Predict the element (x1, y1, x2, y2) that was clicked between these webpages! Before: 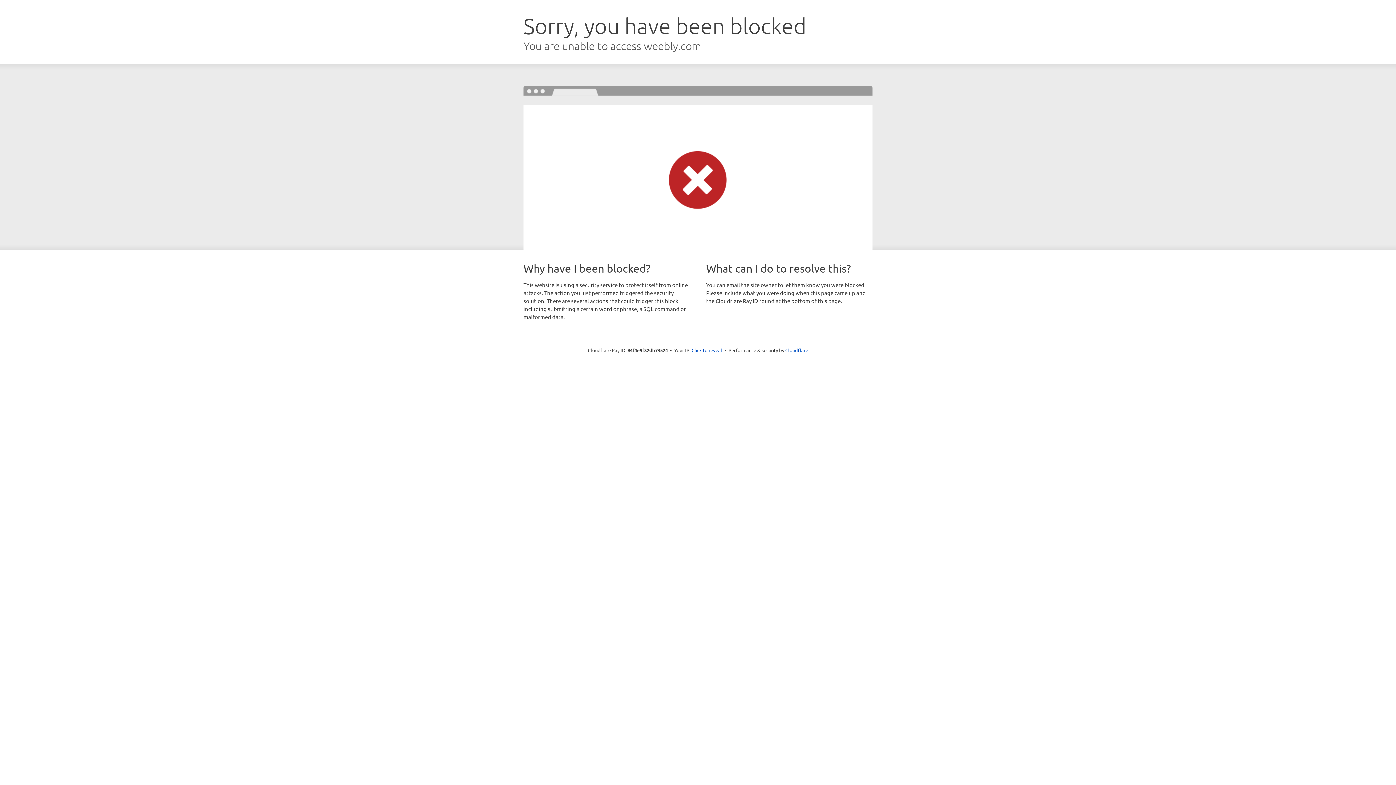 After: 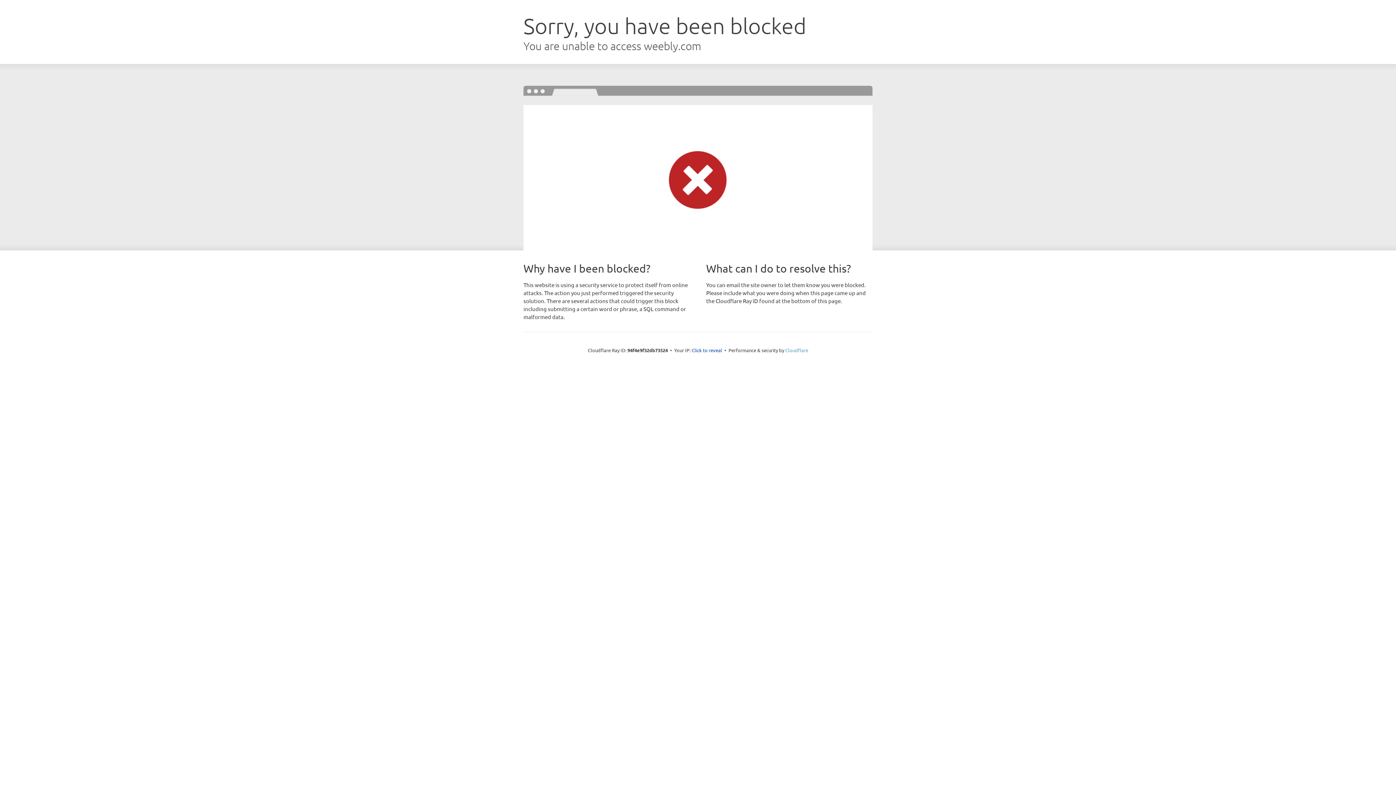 Action: bbox: (785, 347, 808, 353) label: Cloudflare